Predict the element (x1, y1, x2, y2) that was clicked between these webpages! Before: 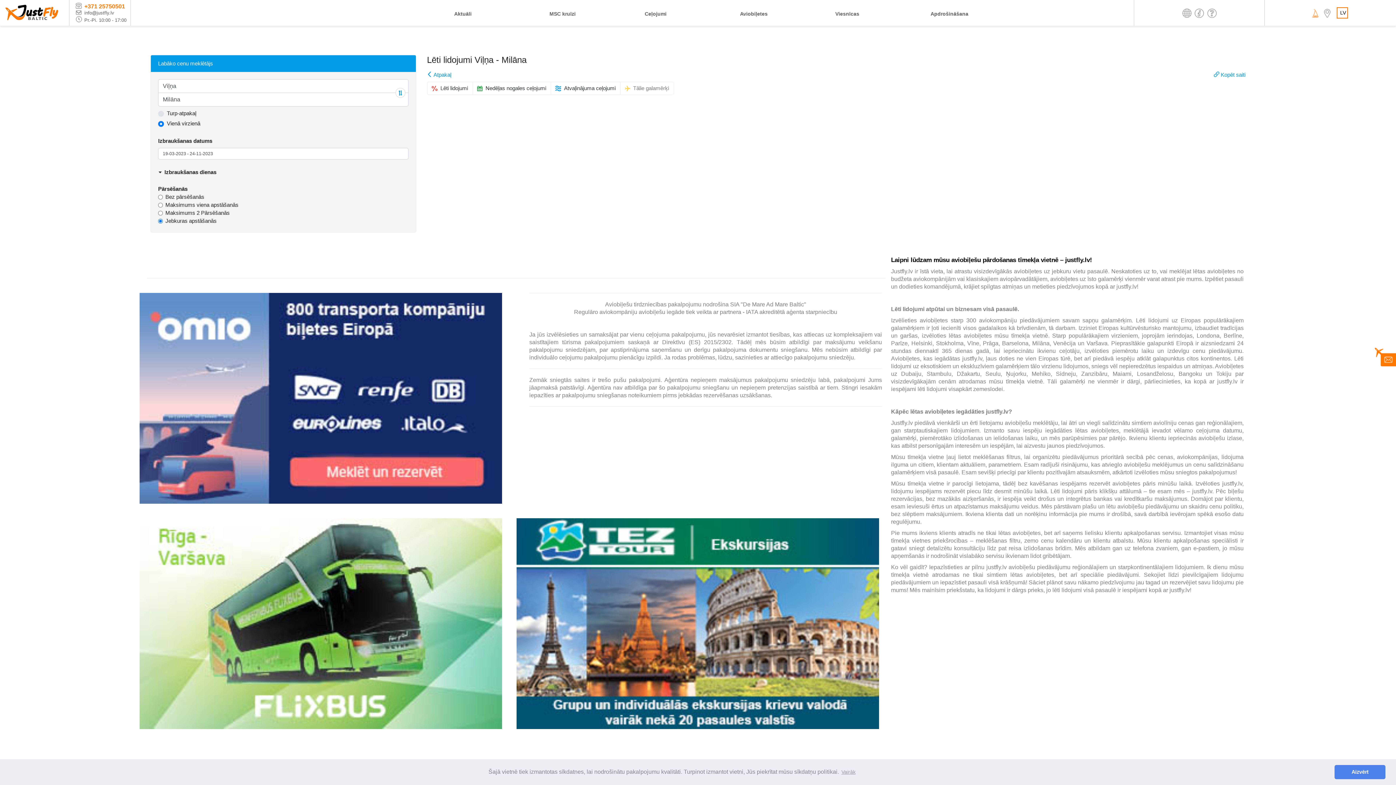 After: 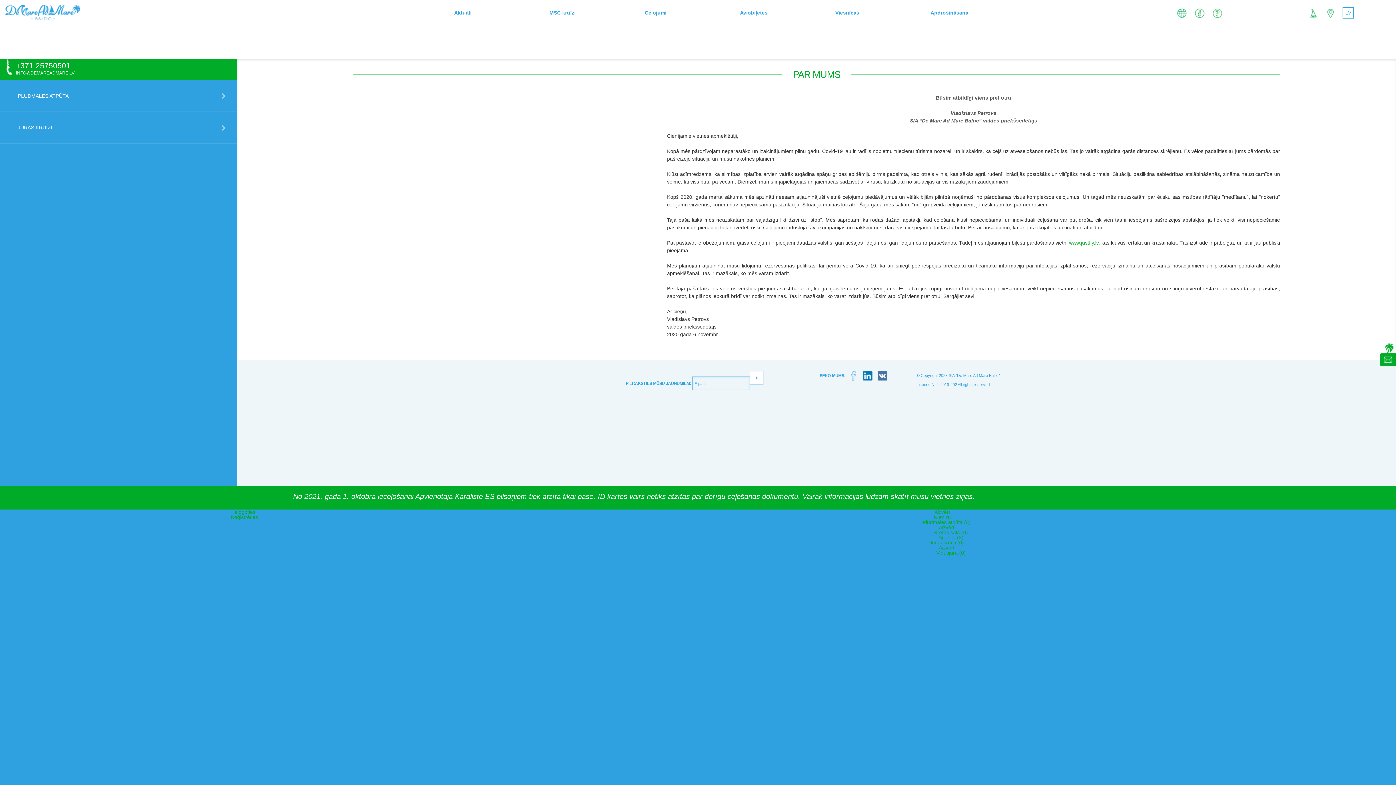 Action: bbox: (1309, 7, 1321, 18) label:  